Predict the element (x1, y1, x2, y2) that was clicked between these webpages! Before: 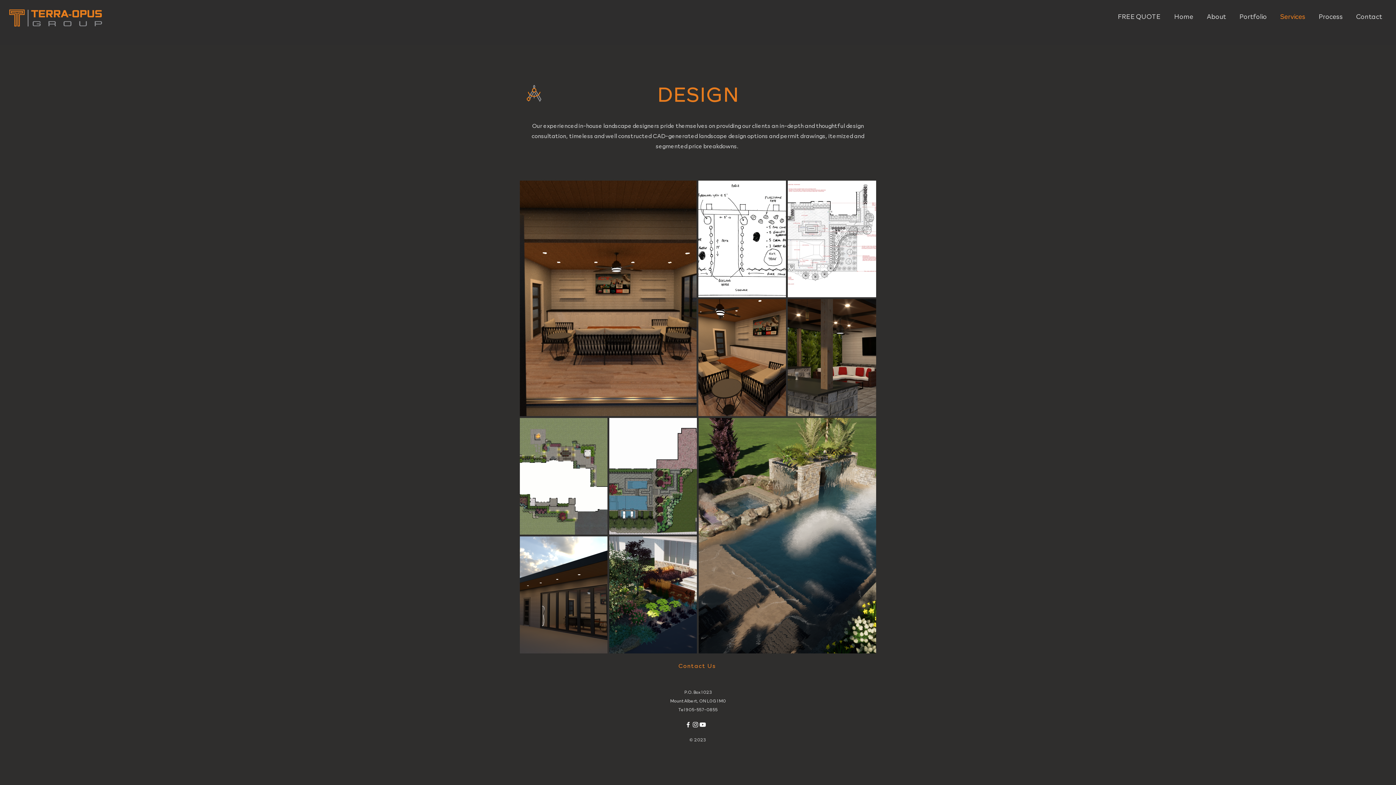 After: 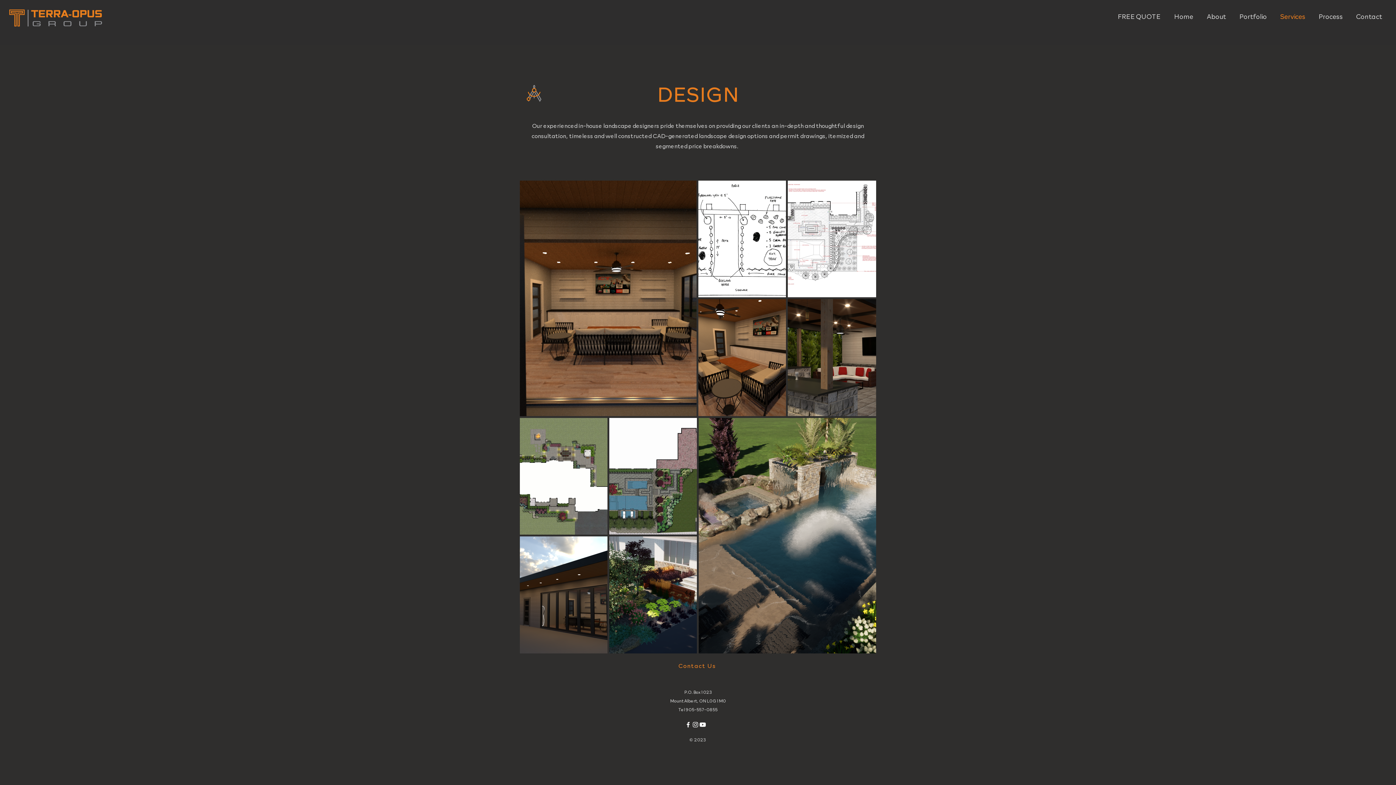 Action: label: Youtube bbox: (699, 721, 706, 728)